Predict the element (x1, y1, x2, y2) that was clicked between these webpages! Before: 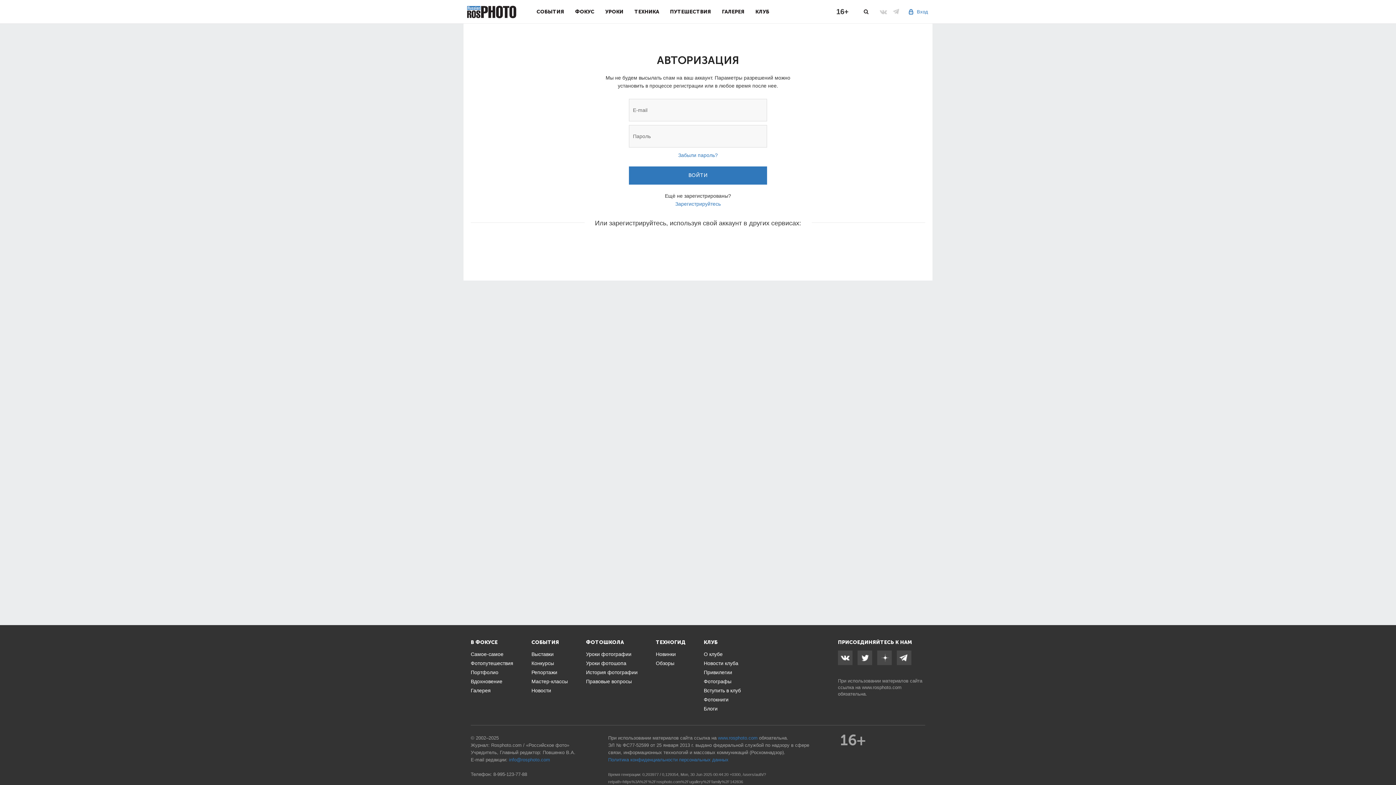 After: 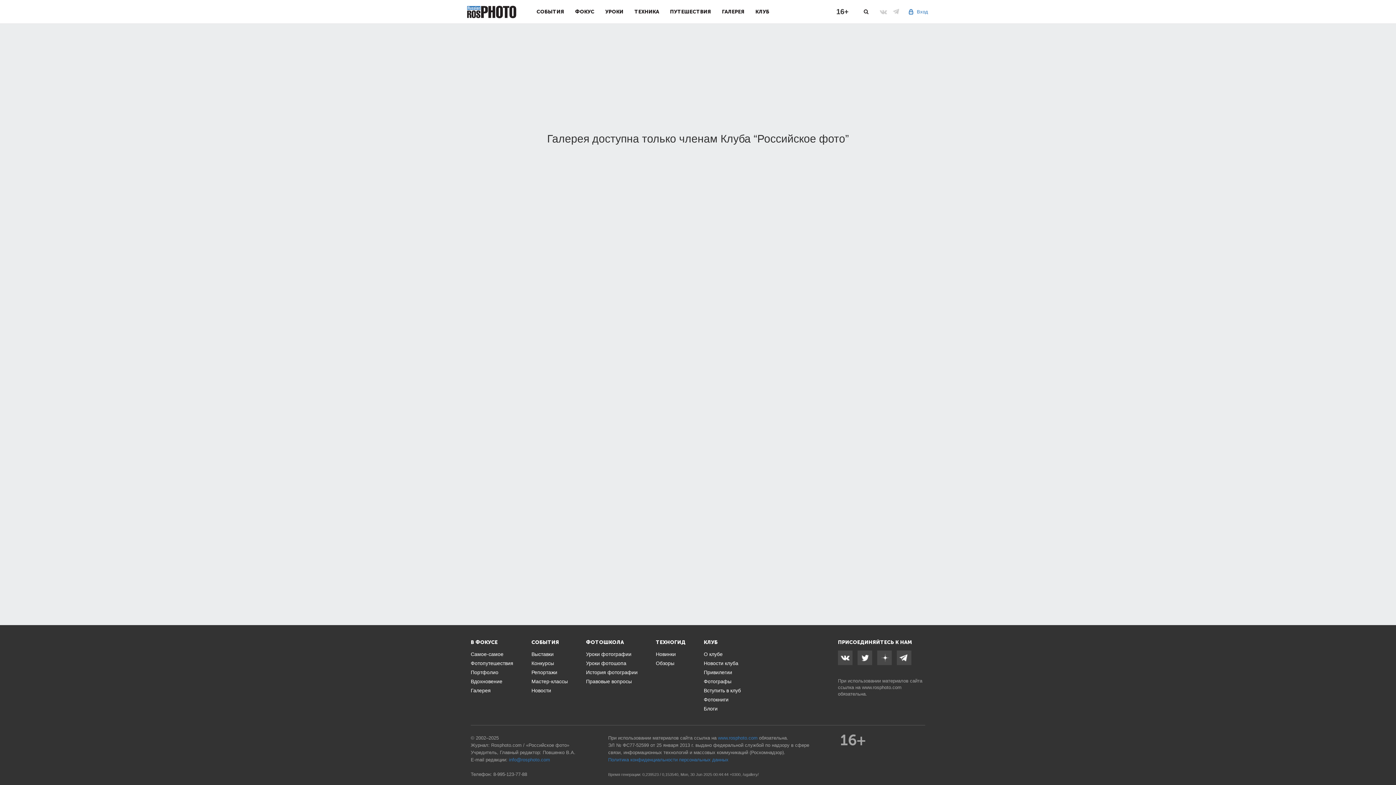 Action: label: ГАЛЕРЕЯ bbox: (716, 0, 750, 23)